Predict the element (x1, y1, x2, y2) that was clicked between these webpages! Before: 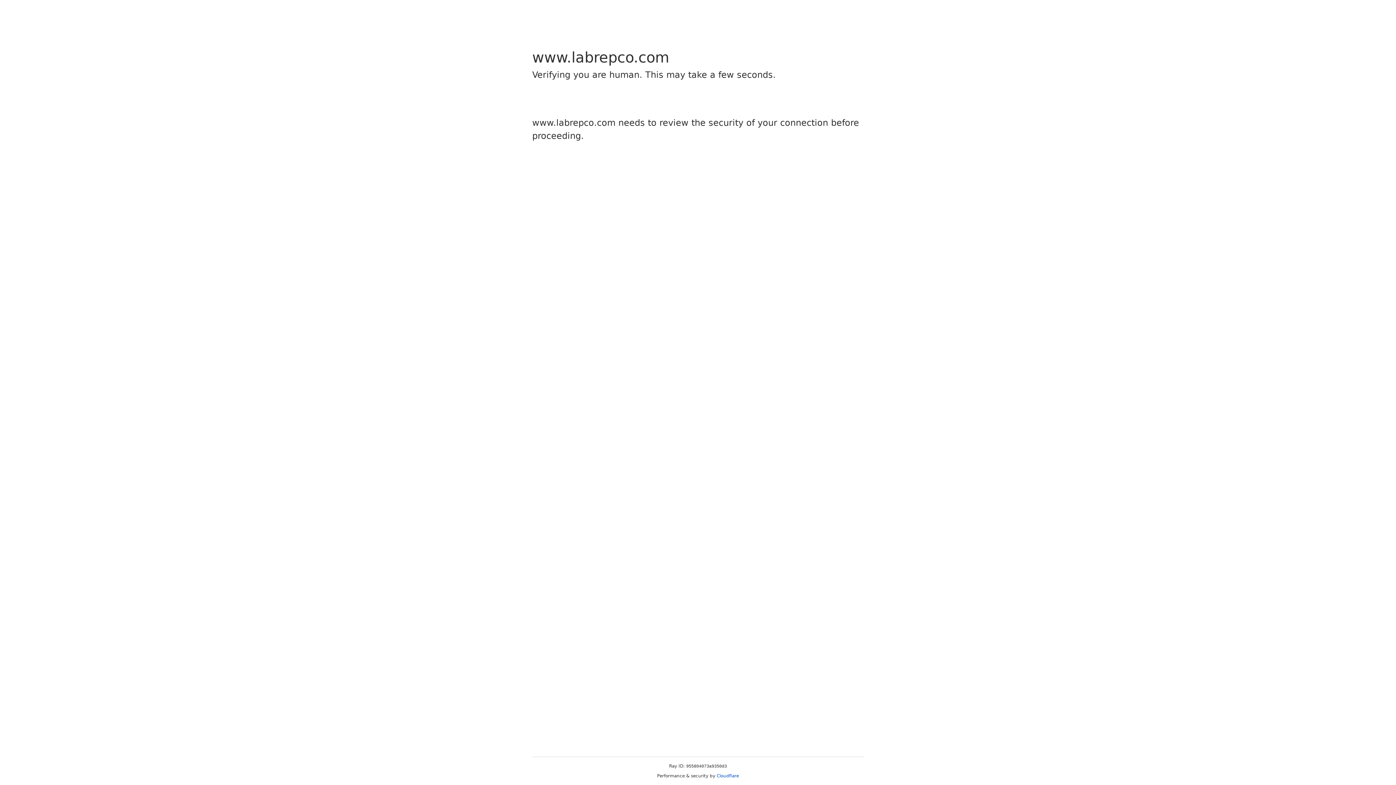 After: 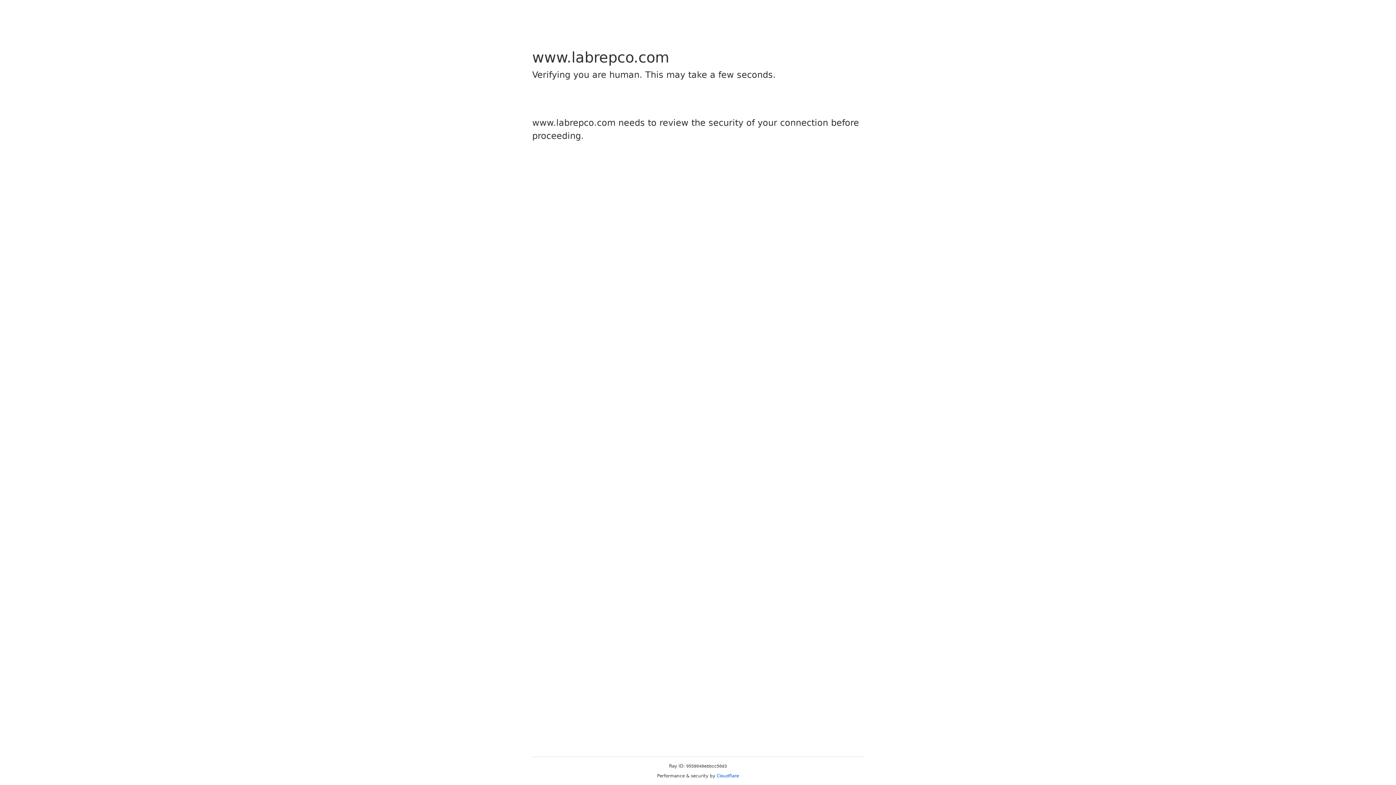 Action: bbox: (716, 773, 739, 778) label: Cloudflare